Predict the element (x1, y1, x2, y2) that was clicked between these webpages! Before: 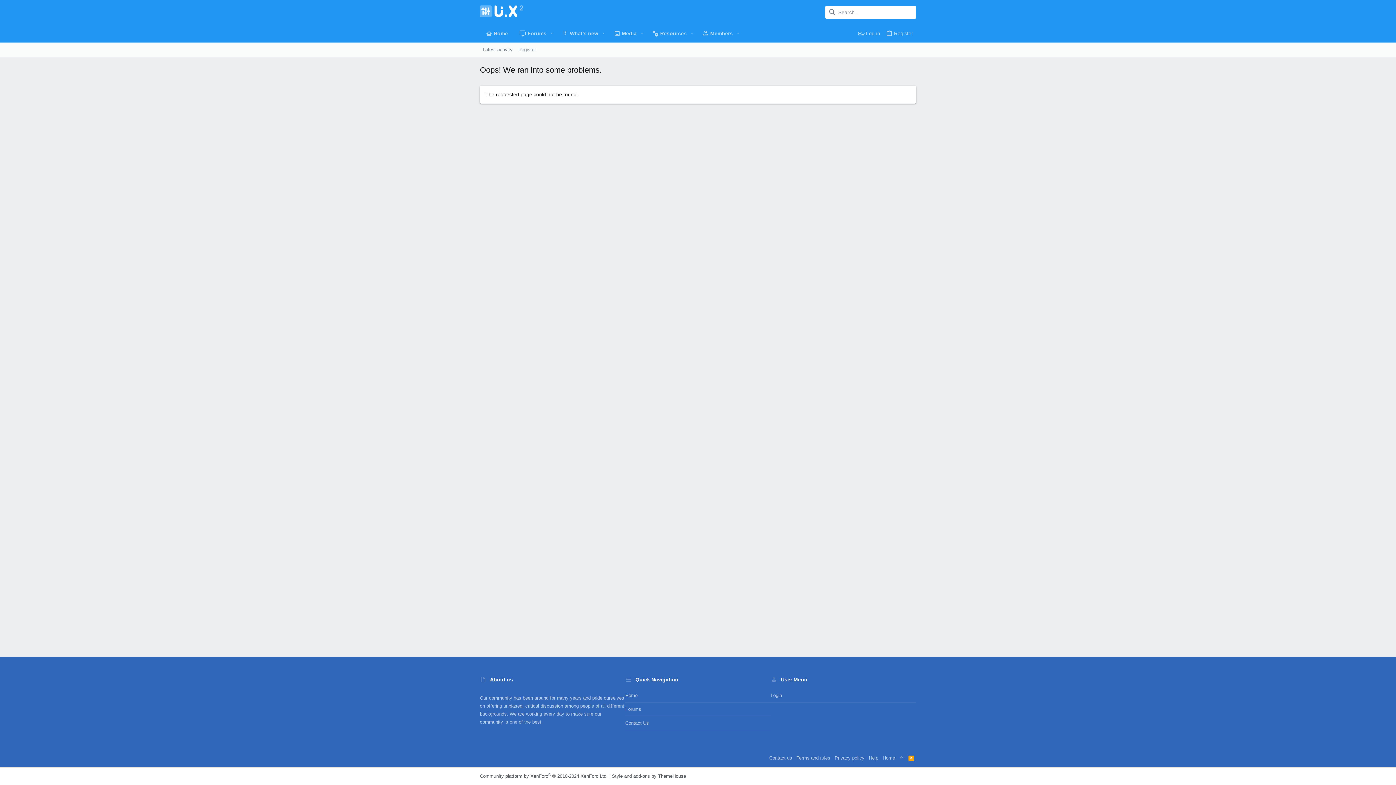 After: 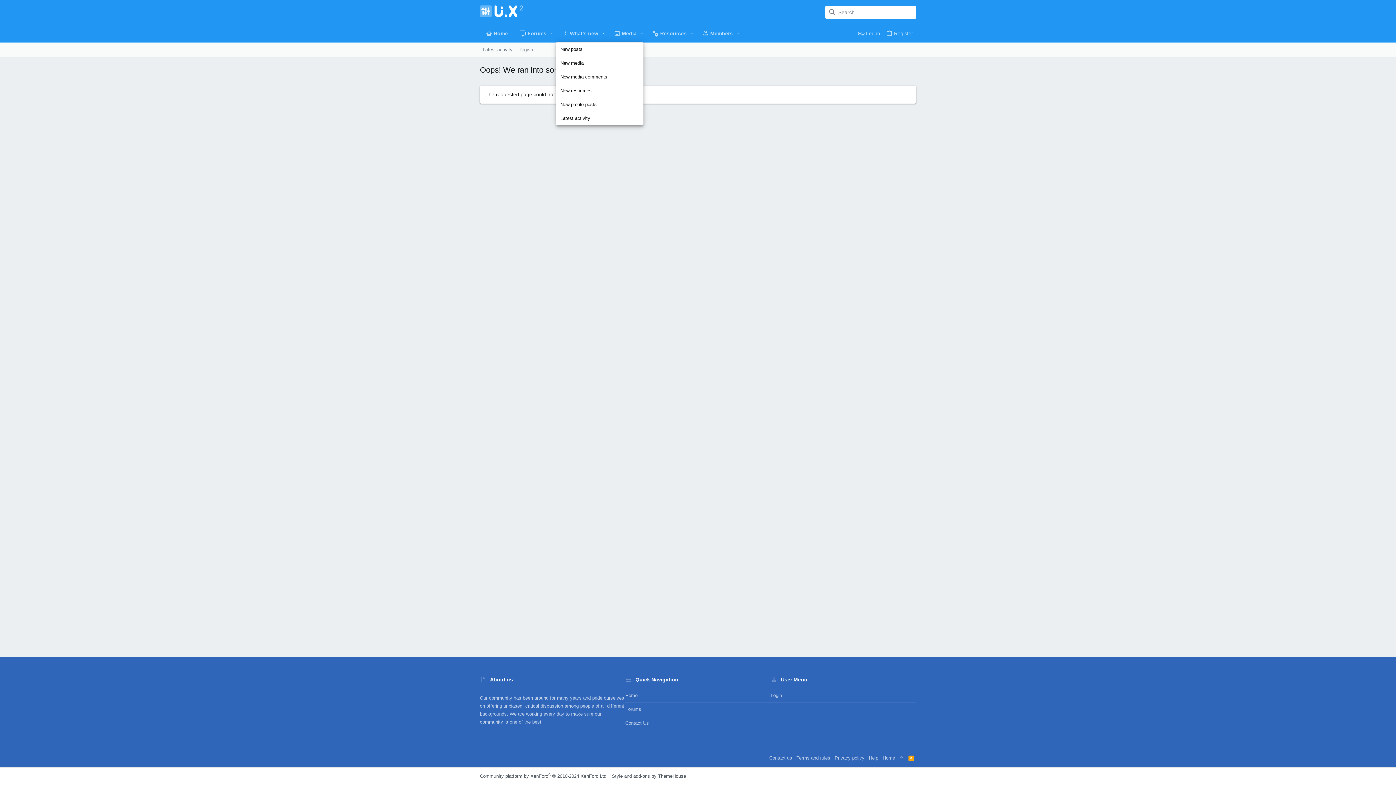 Action: bbox: (599, 25, 608, 41) label: Toggle expanded